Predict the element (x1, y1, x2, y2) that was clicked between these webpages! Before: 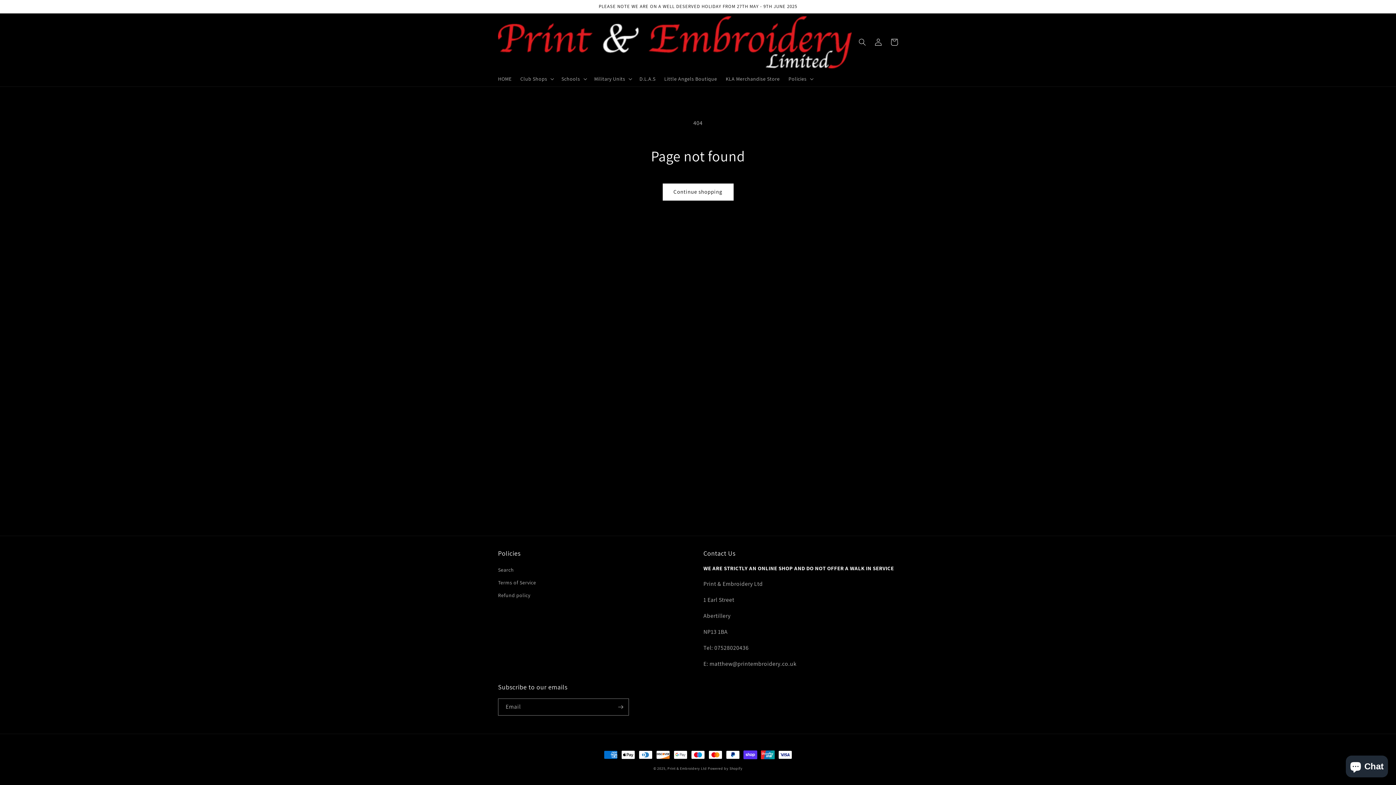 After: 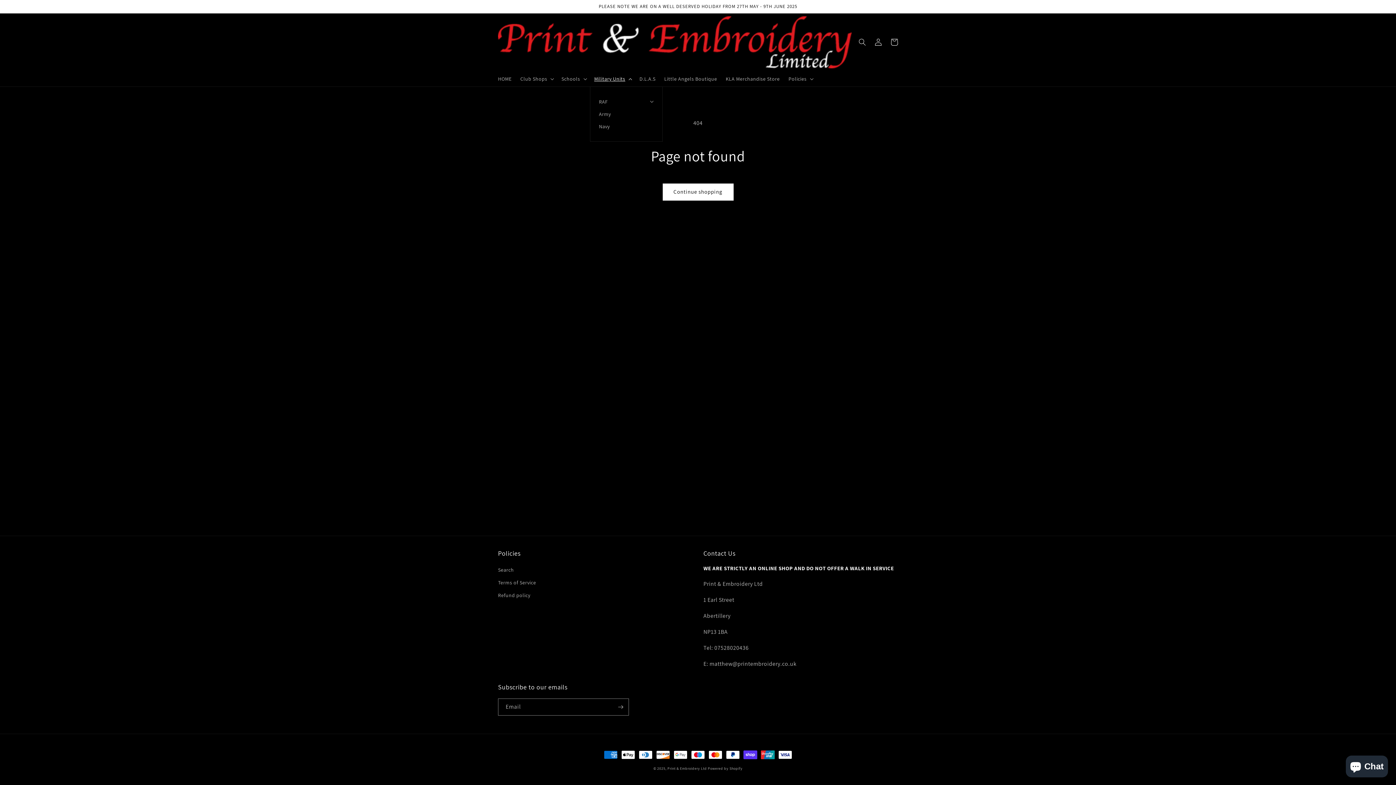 Action: label: Military Units bbox: (590, 71, 635, 86)